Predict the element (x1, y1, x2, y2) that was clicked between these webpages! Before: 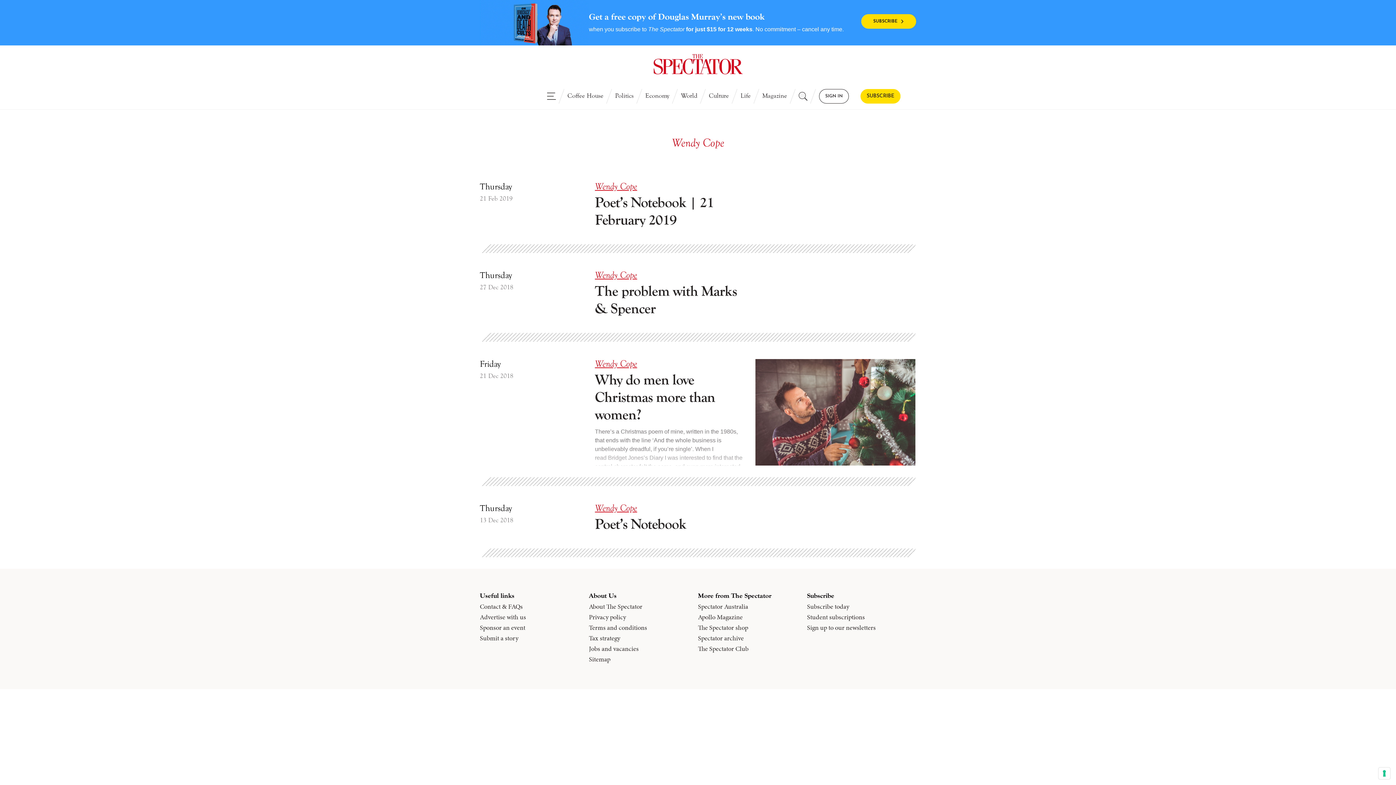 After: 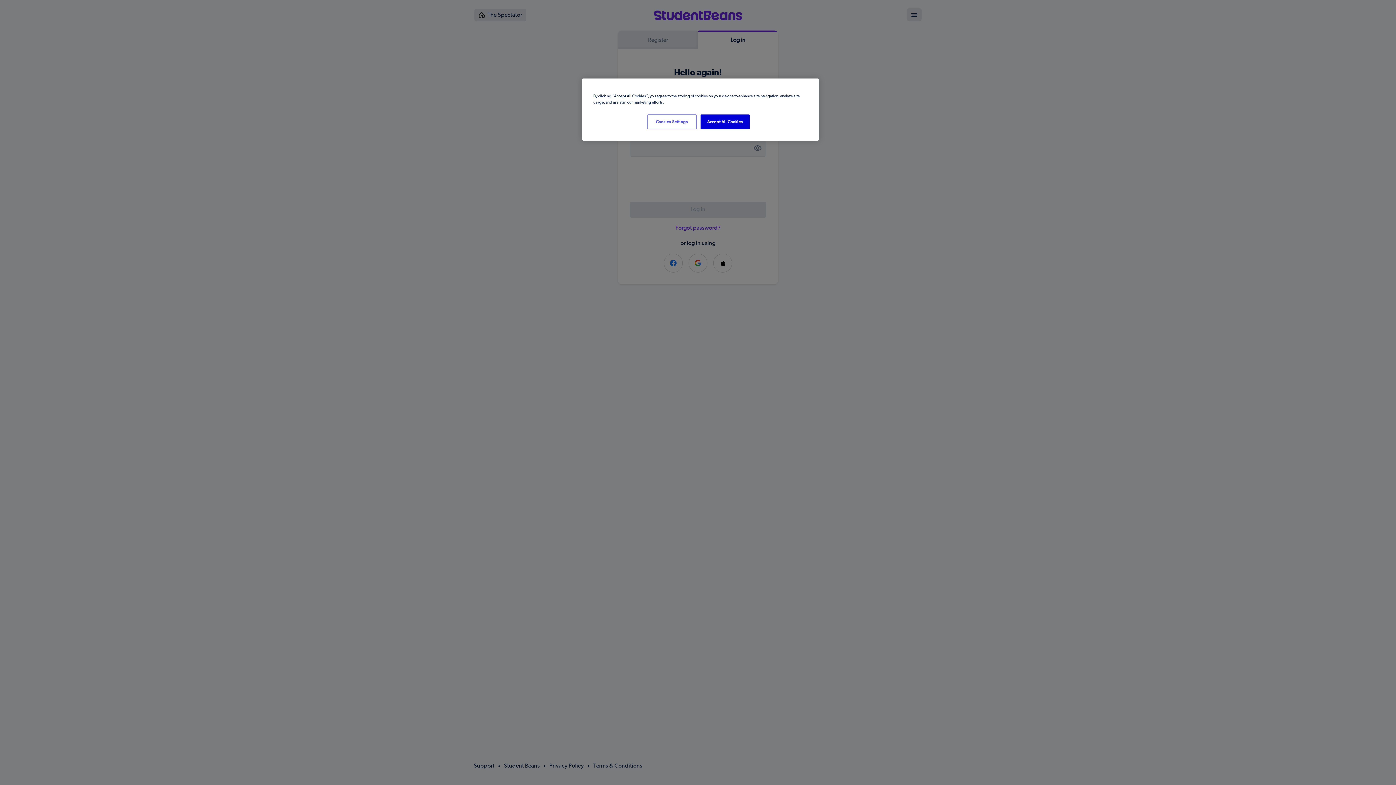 Action: bbox: (807, 613, 865, 621) label: Student subscriptions